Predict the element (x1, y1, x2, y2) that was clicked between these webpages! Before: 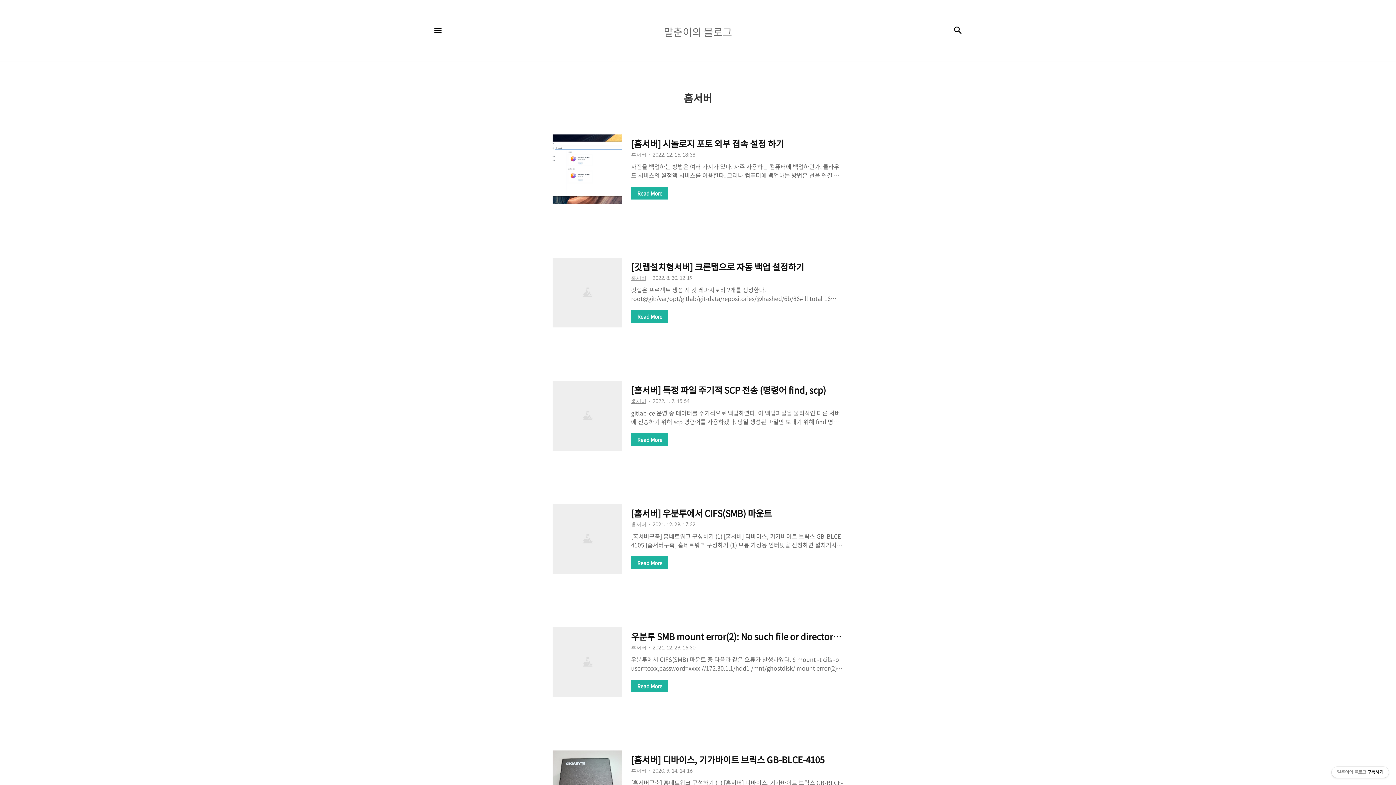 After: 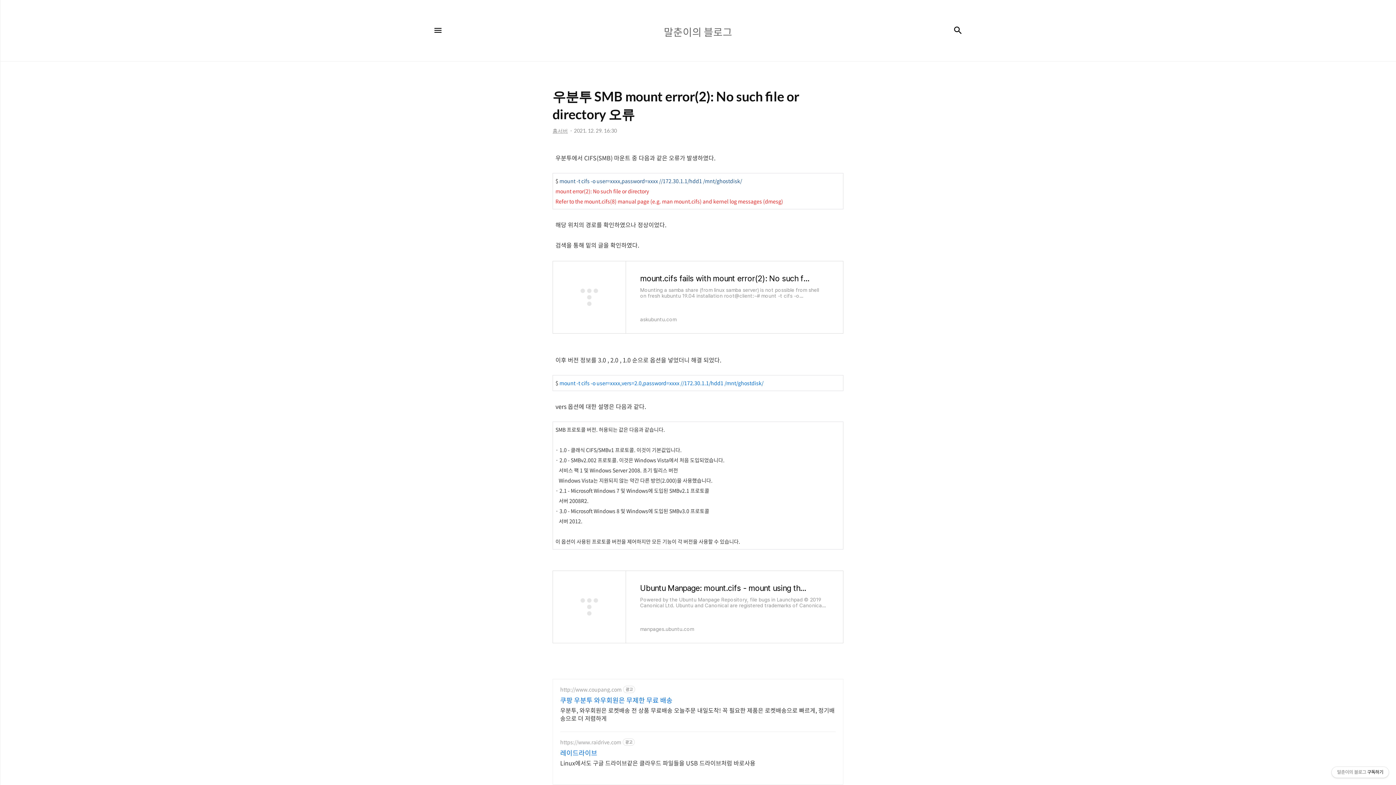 Action: bbox: (552, 627, 622, 697)